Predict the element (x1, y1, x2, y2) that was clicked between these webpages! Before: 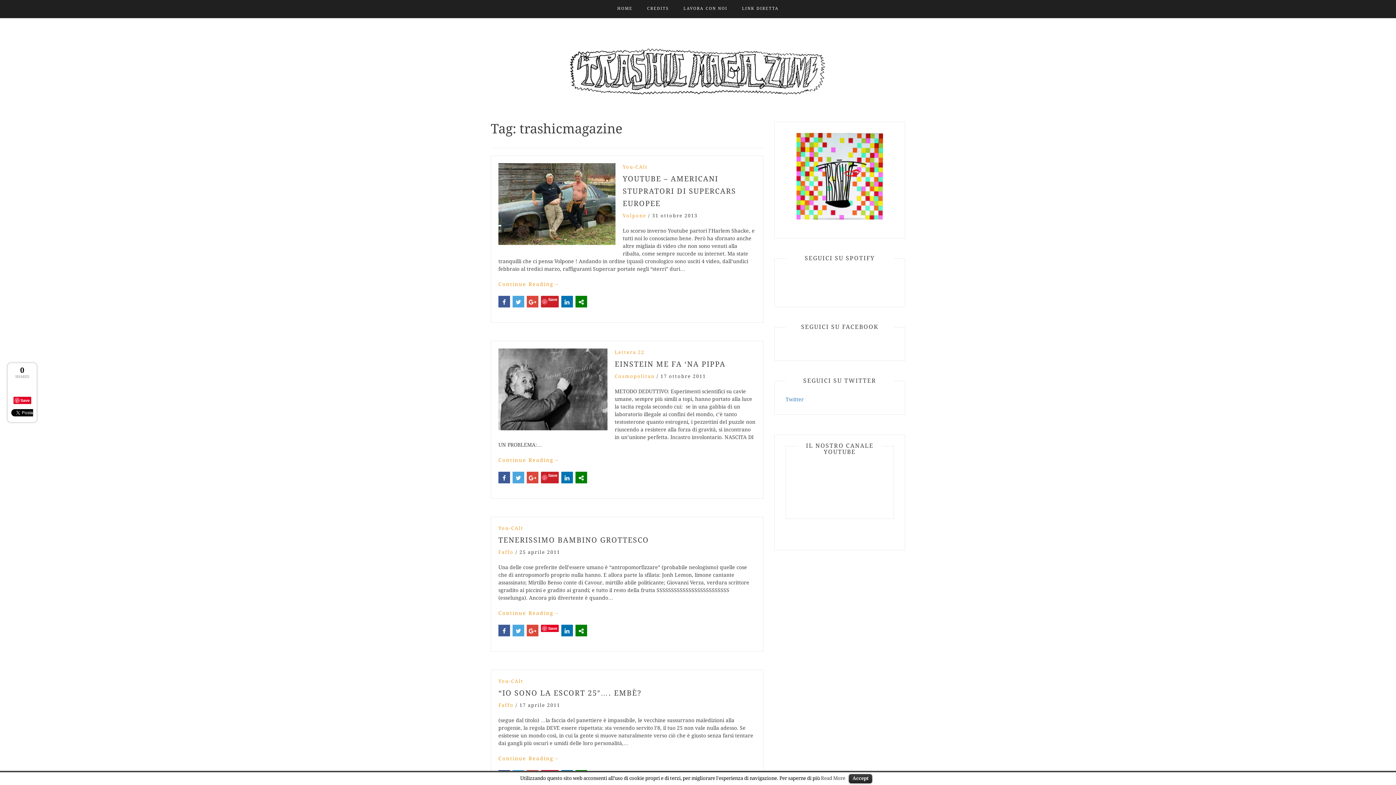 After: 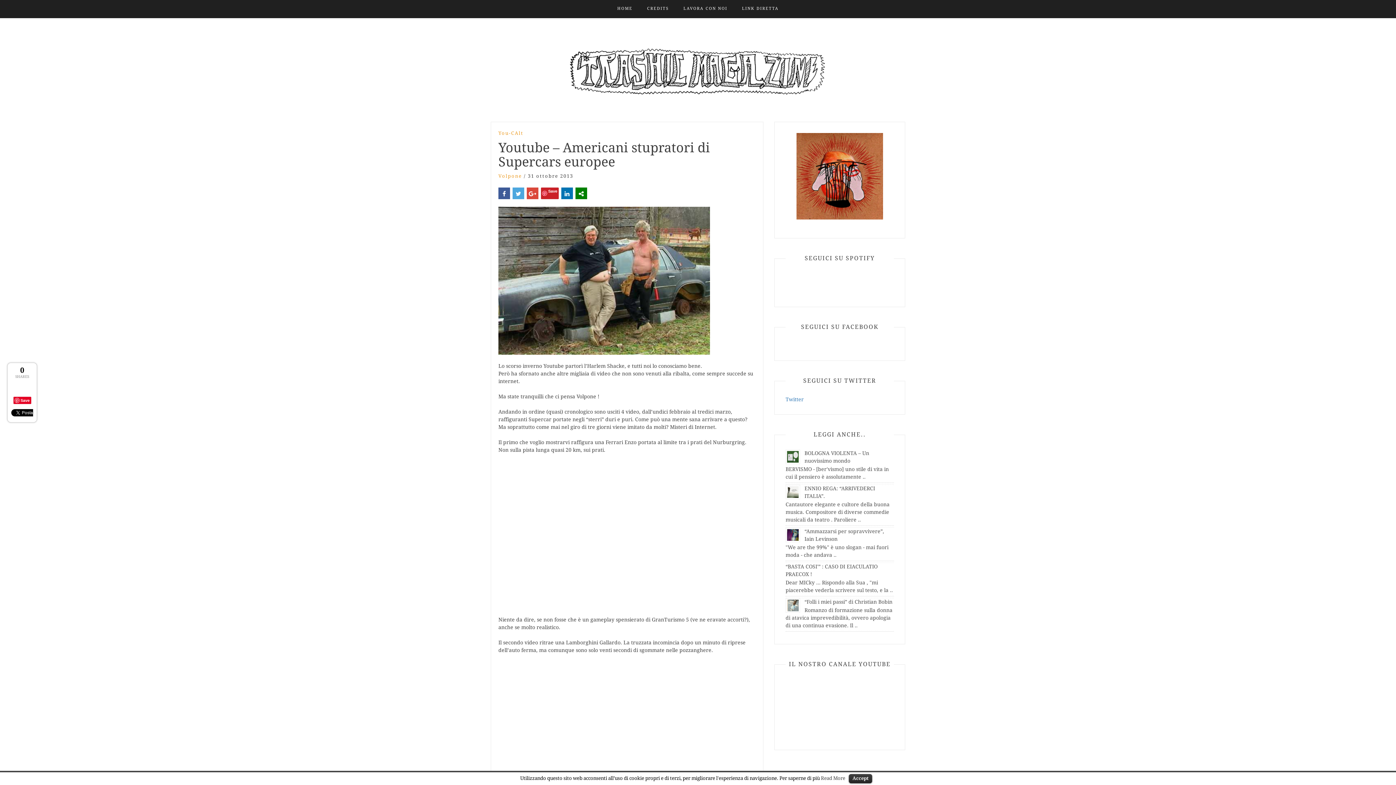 Action: label: YOUTUBE – AMERICANI STUPRATORI DI SUPERCARS EUROPEE bbox: (622, 174, 736, 208)